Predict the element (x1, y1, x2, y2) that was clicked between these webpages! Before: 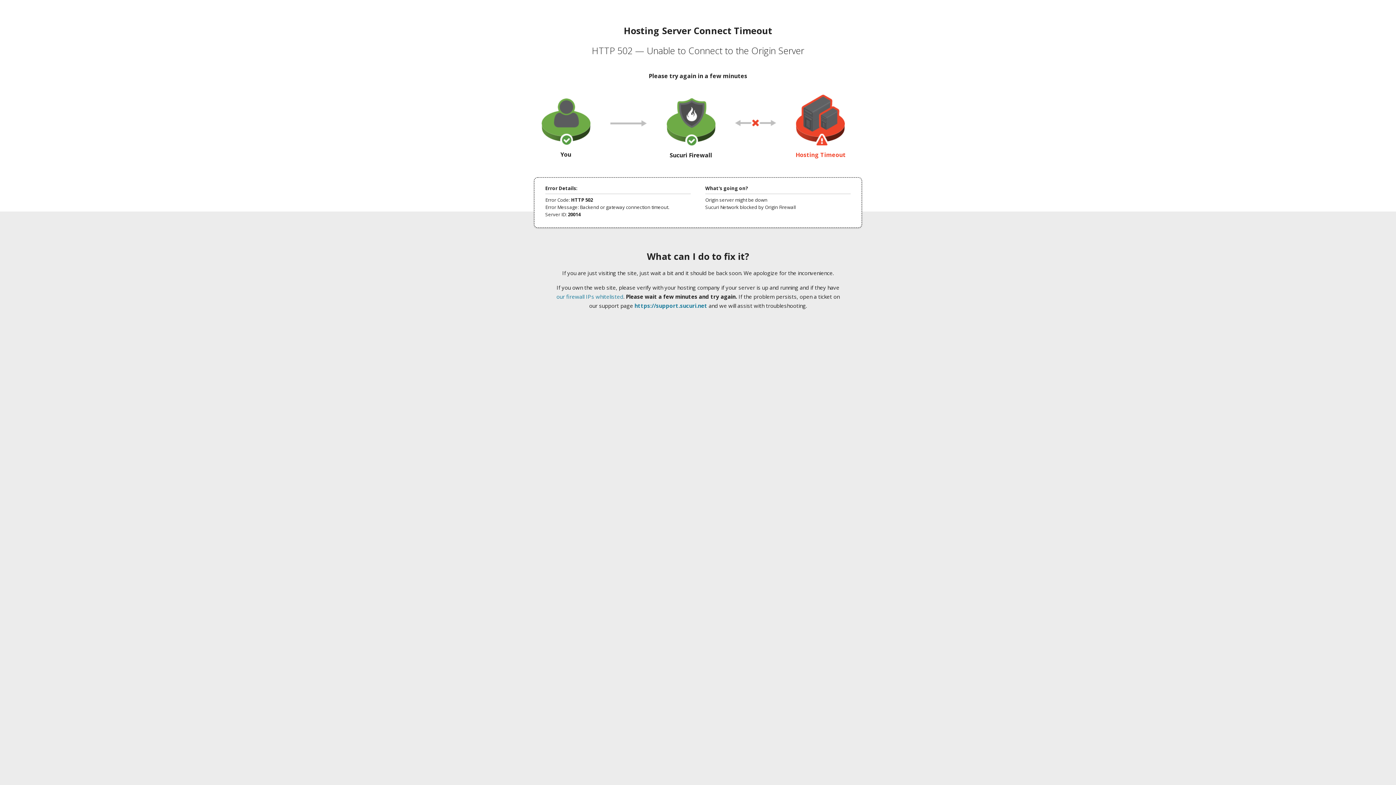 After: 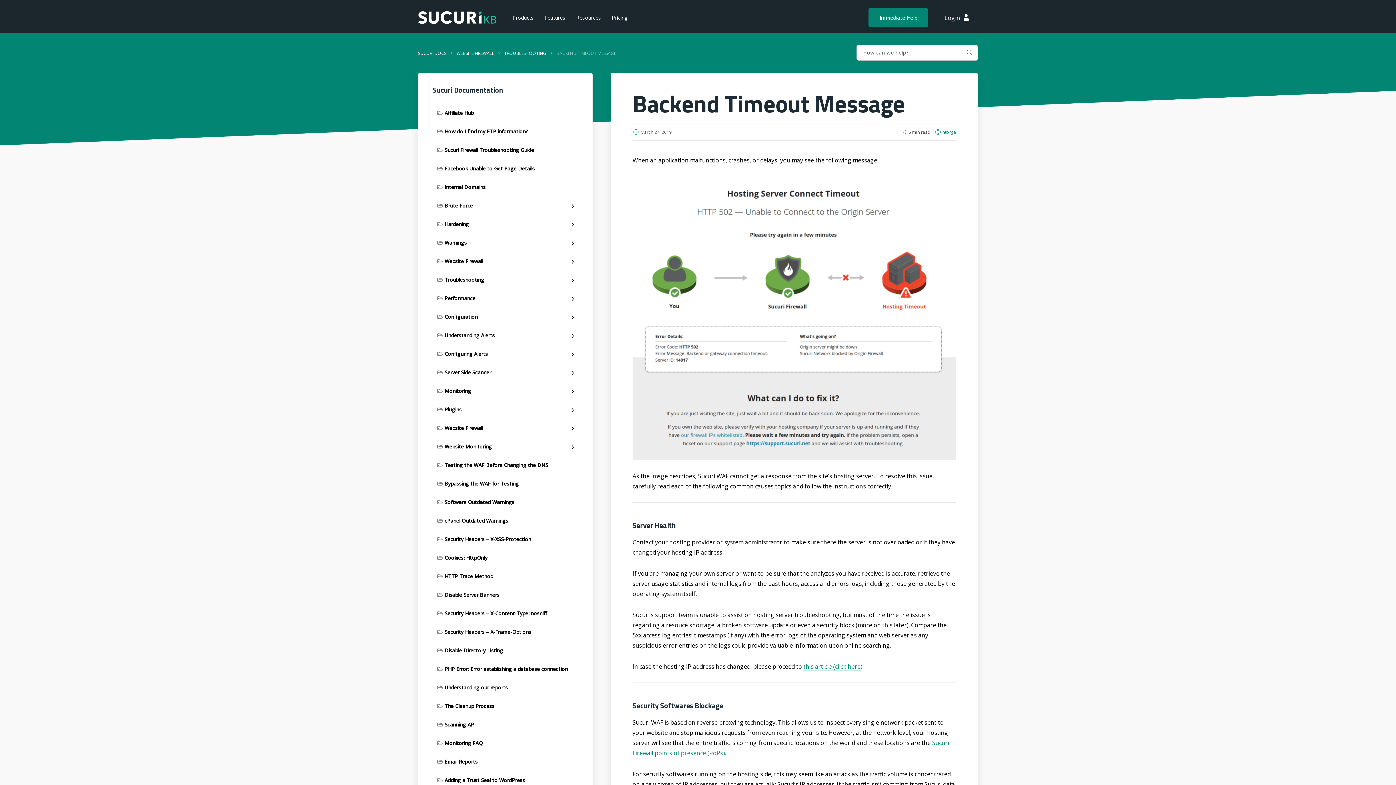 Action: bbox: (556, 293, 623, 300) label: our firewall IPs whitelisted